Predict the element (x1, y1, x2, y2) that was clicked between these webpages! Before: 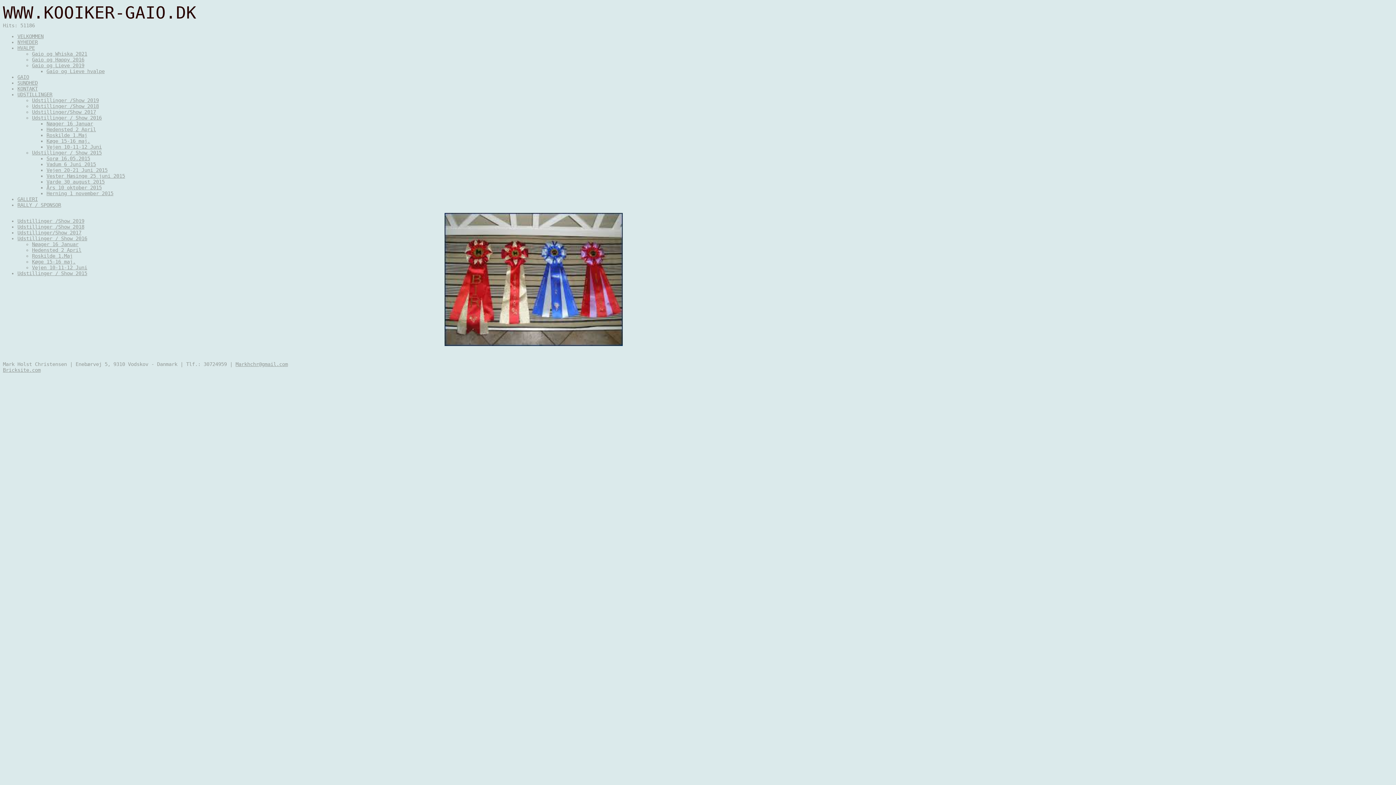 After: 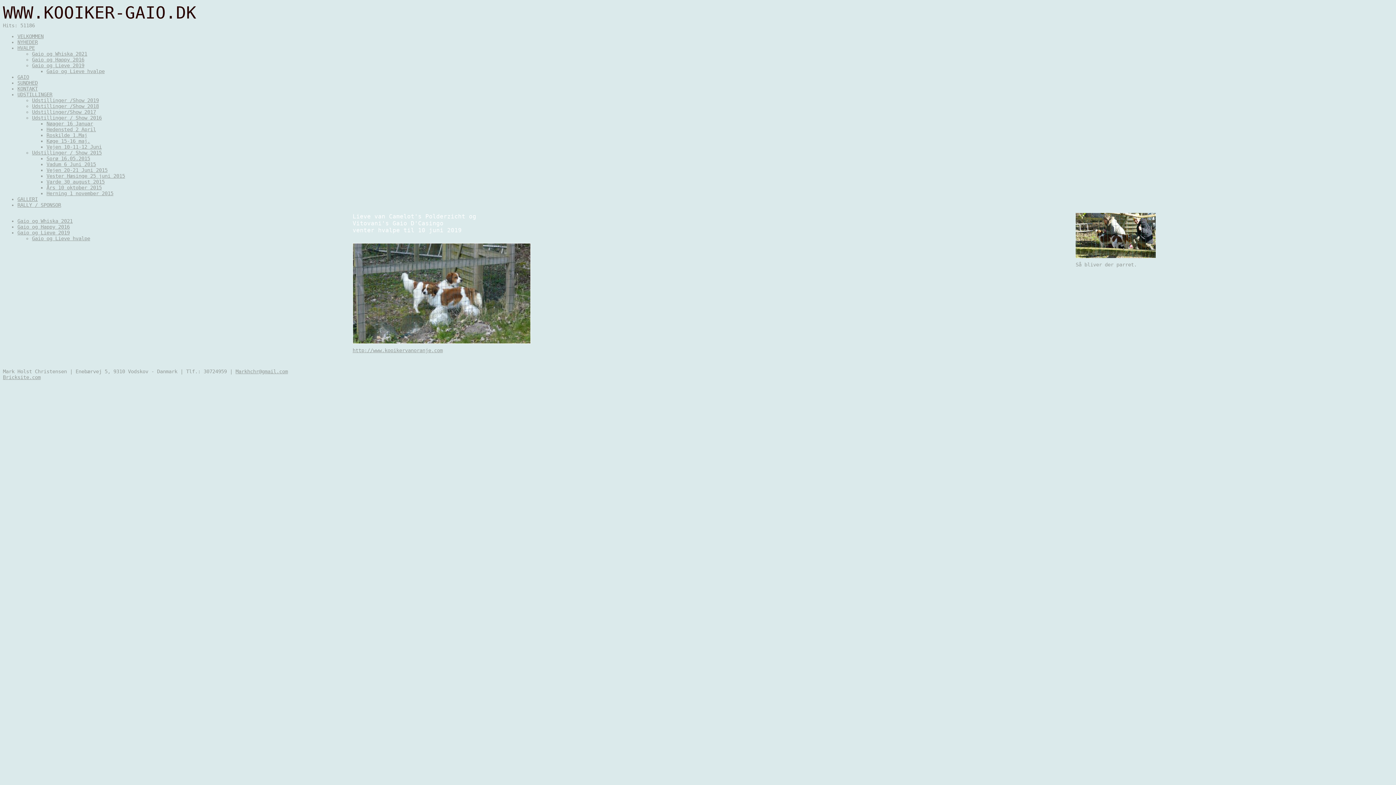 Action: label: Gaio og Lieve 2019 bbox: (32, 62, 84, 68)